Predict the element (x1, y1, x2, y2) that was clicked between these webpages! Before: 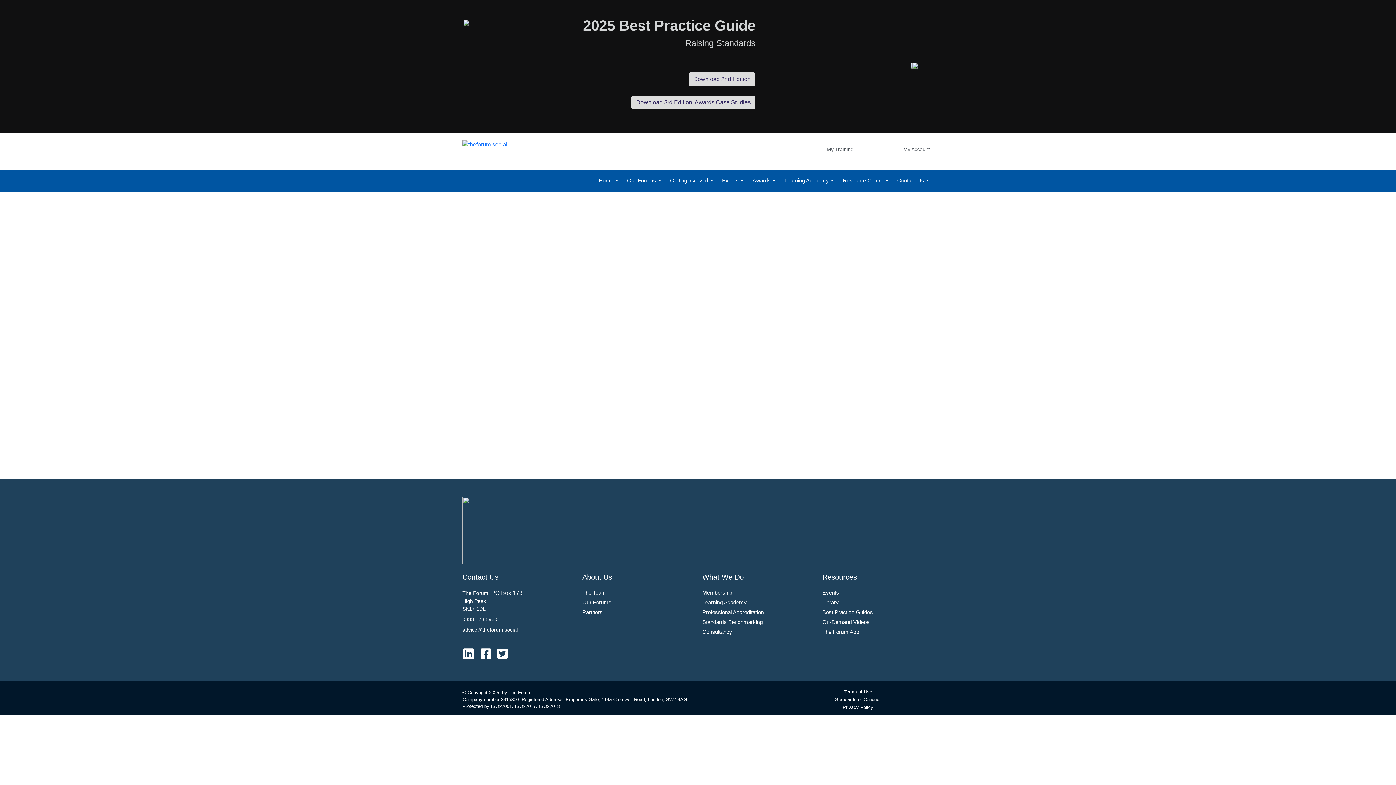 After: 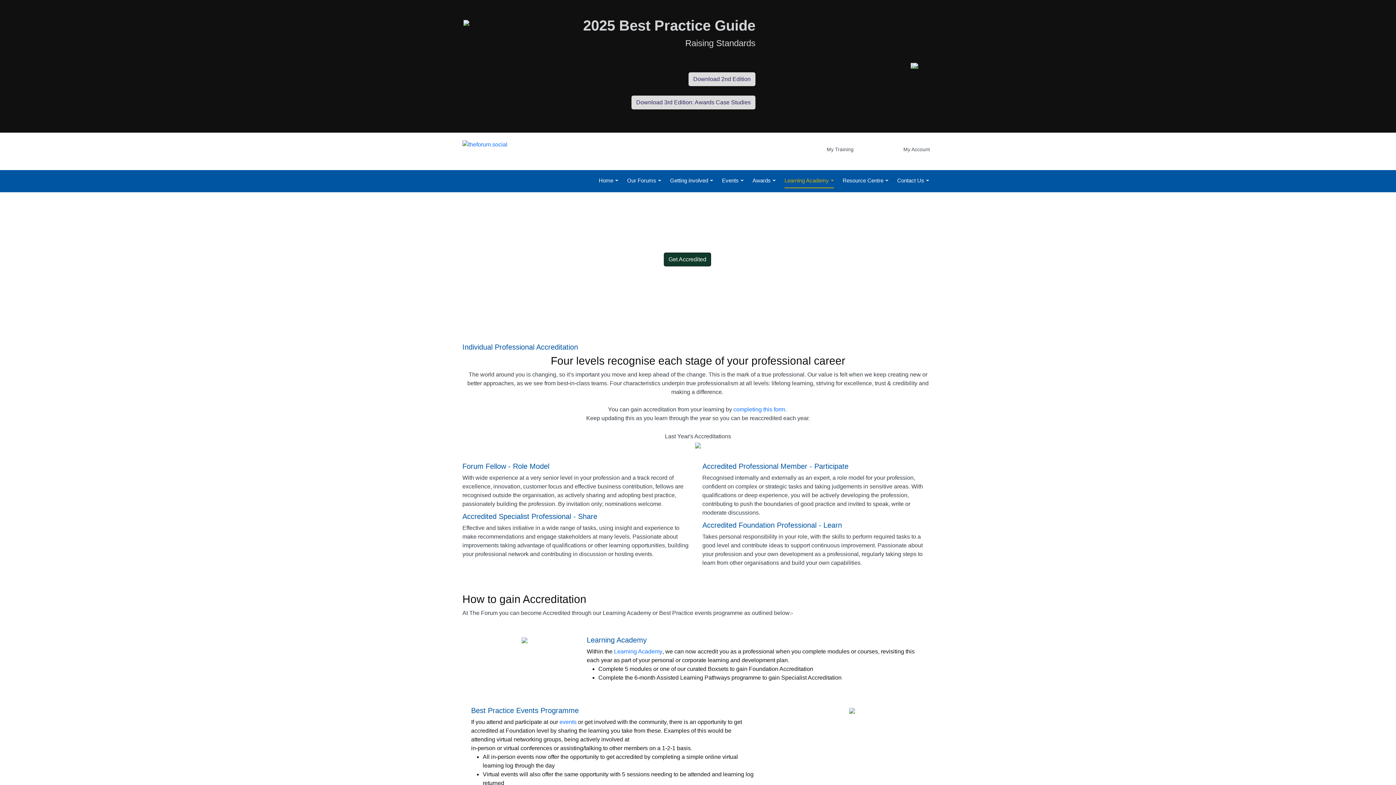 Action: label: Professional Accreditation bbox: (702, 608, 764, 616)